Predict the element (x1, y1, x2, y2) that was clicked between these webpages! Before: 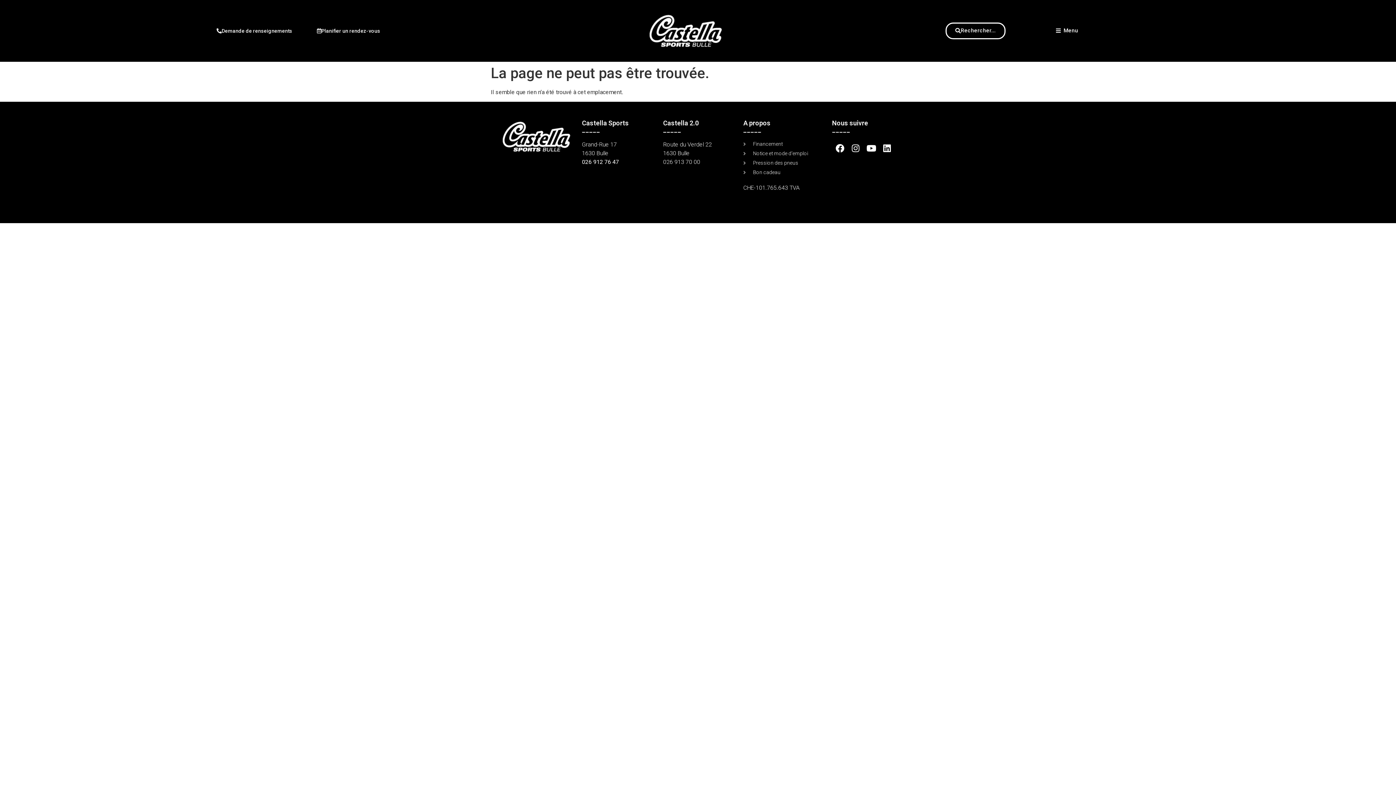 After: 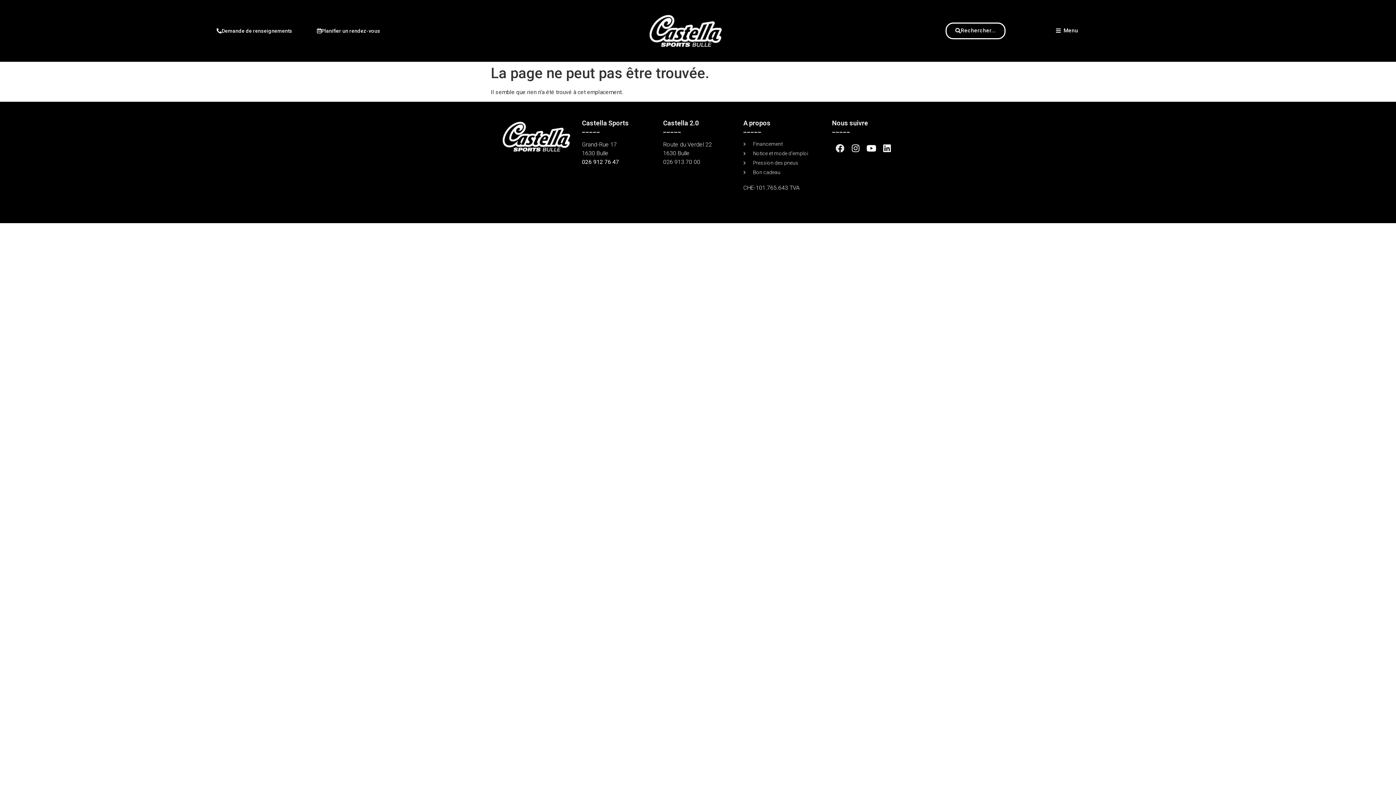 Action: label: Facebook bbox: (832, 140, 848, 156)